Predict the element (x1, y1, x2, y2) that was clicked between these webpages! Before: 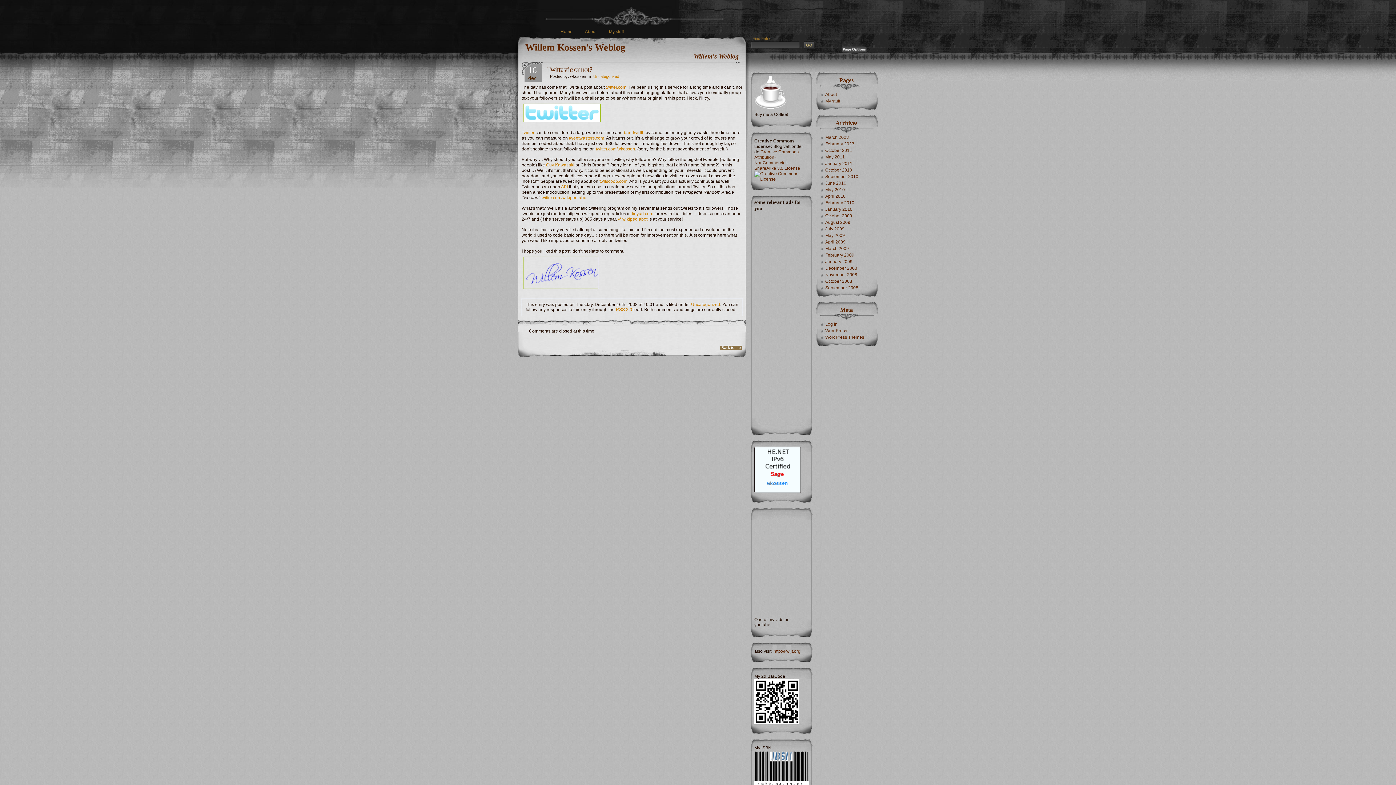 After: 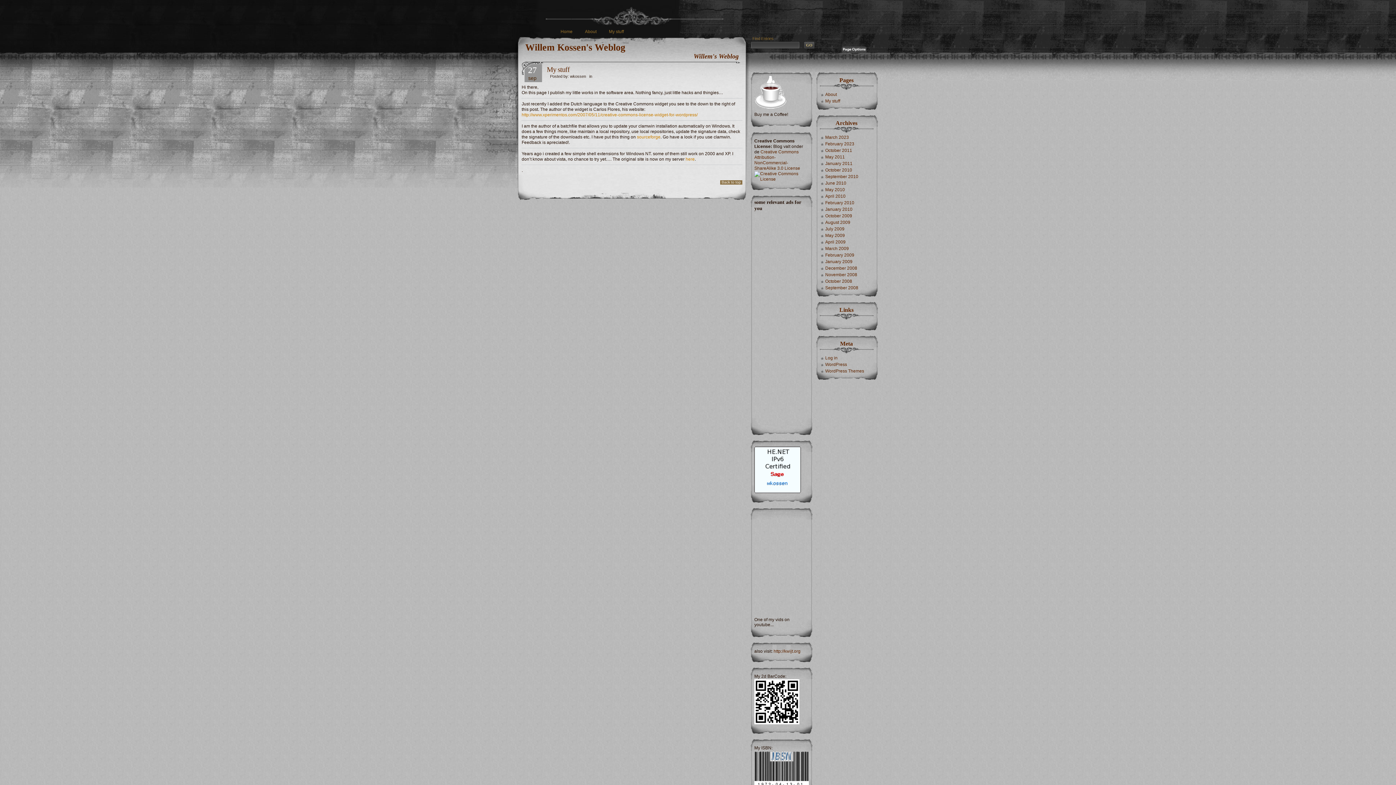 Action: bbox: (820, 97, 840, 104) label: My stuff